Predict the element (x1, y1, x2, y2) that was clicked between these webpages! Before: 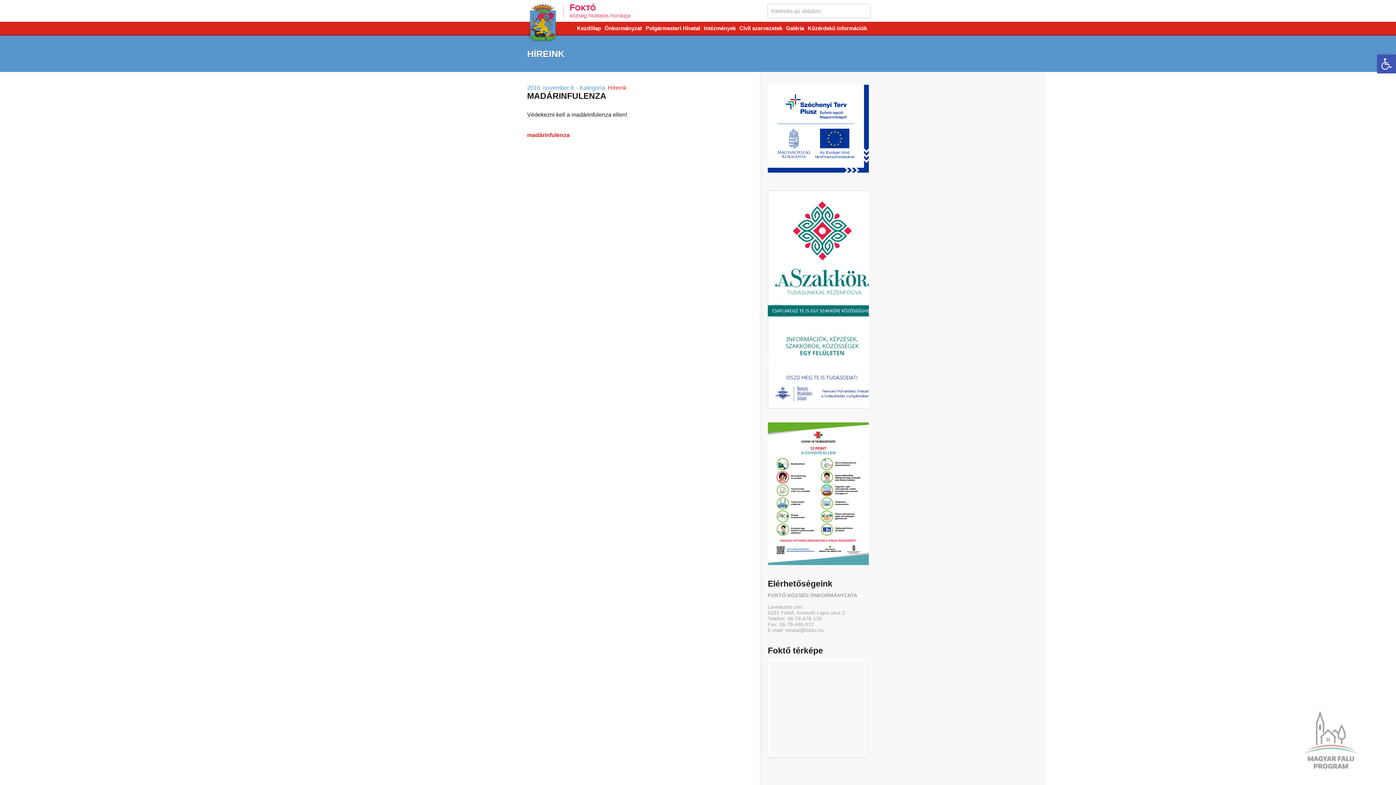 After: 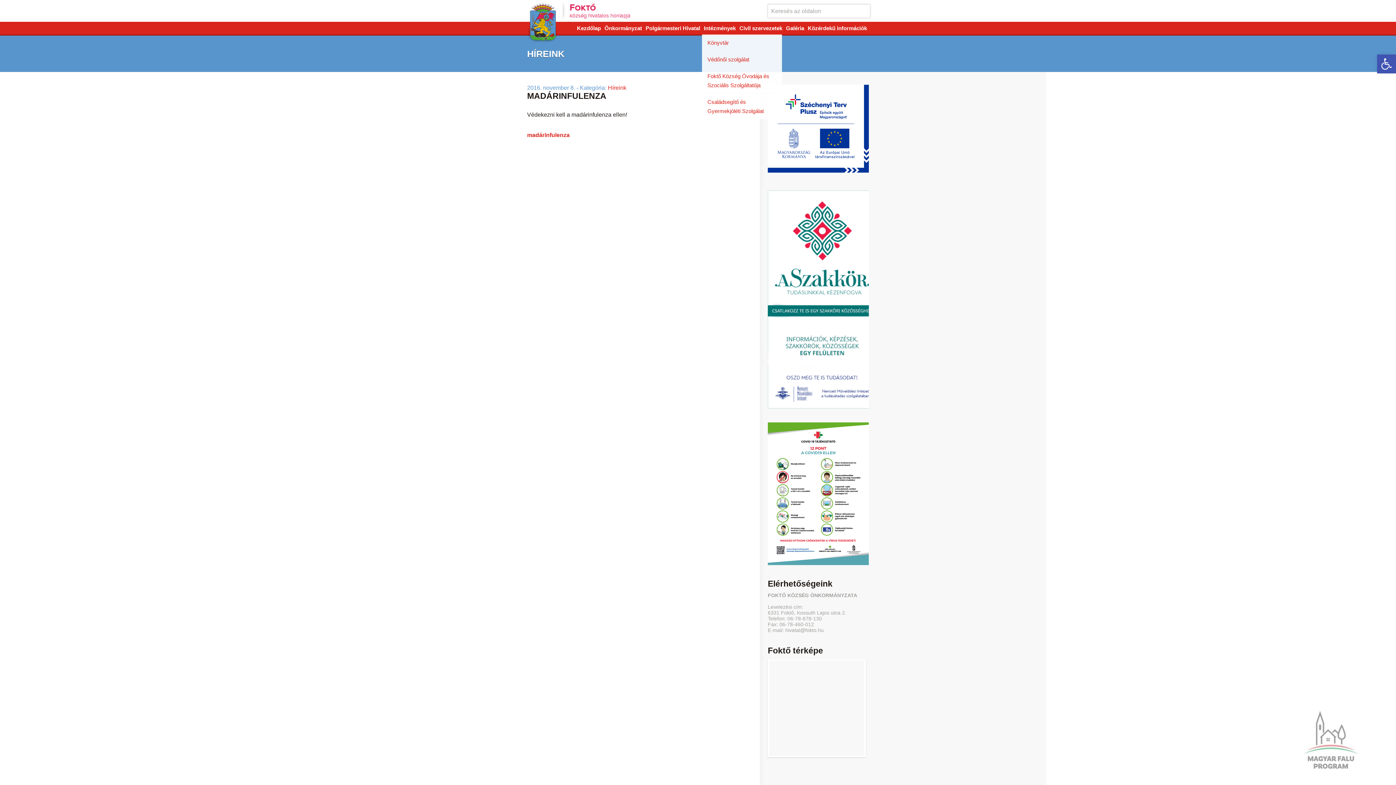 Action: label: Intézmények bbox: (704, 25, 736, 31)